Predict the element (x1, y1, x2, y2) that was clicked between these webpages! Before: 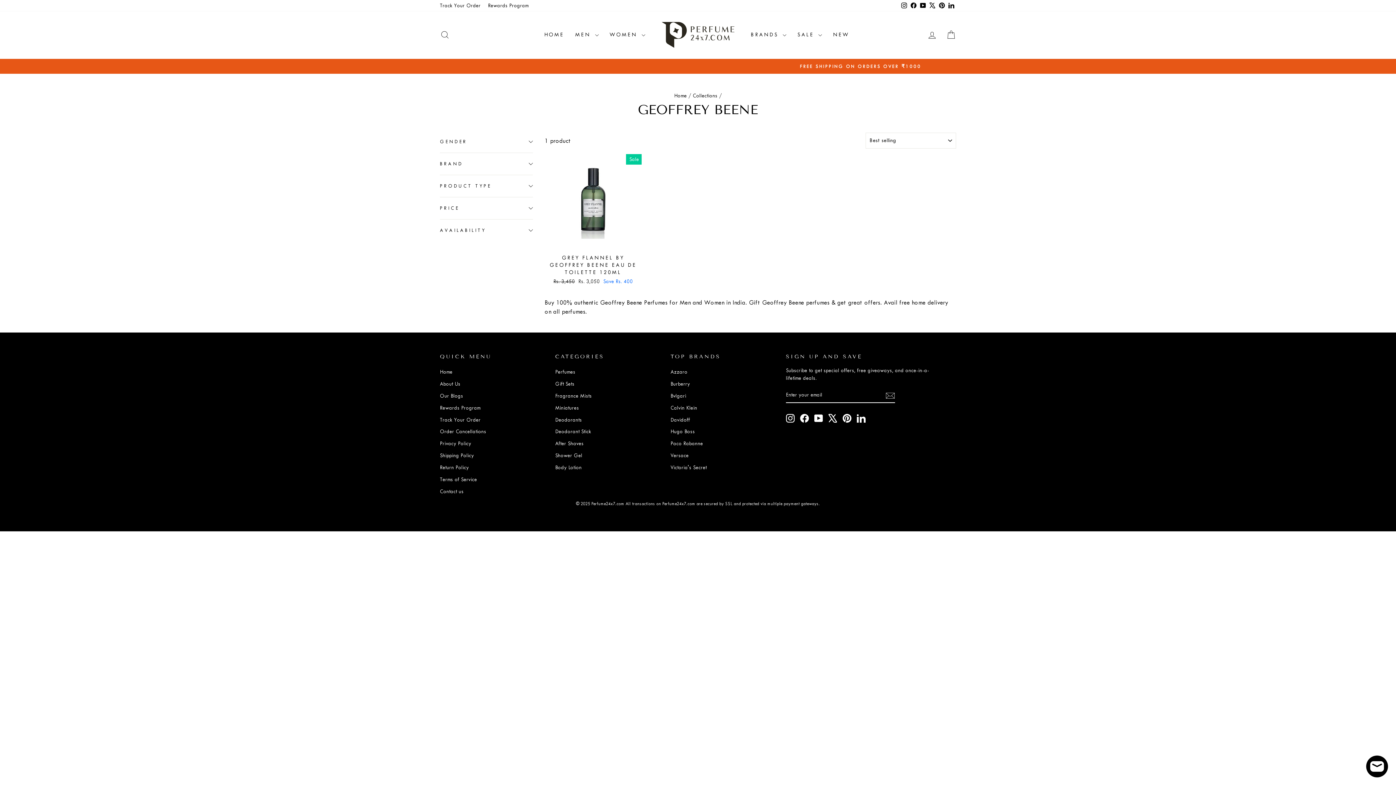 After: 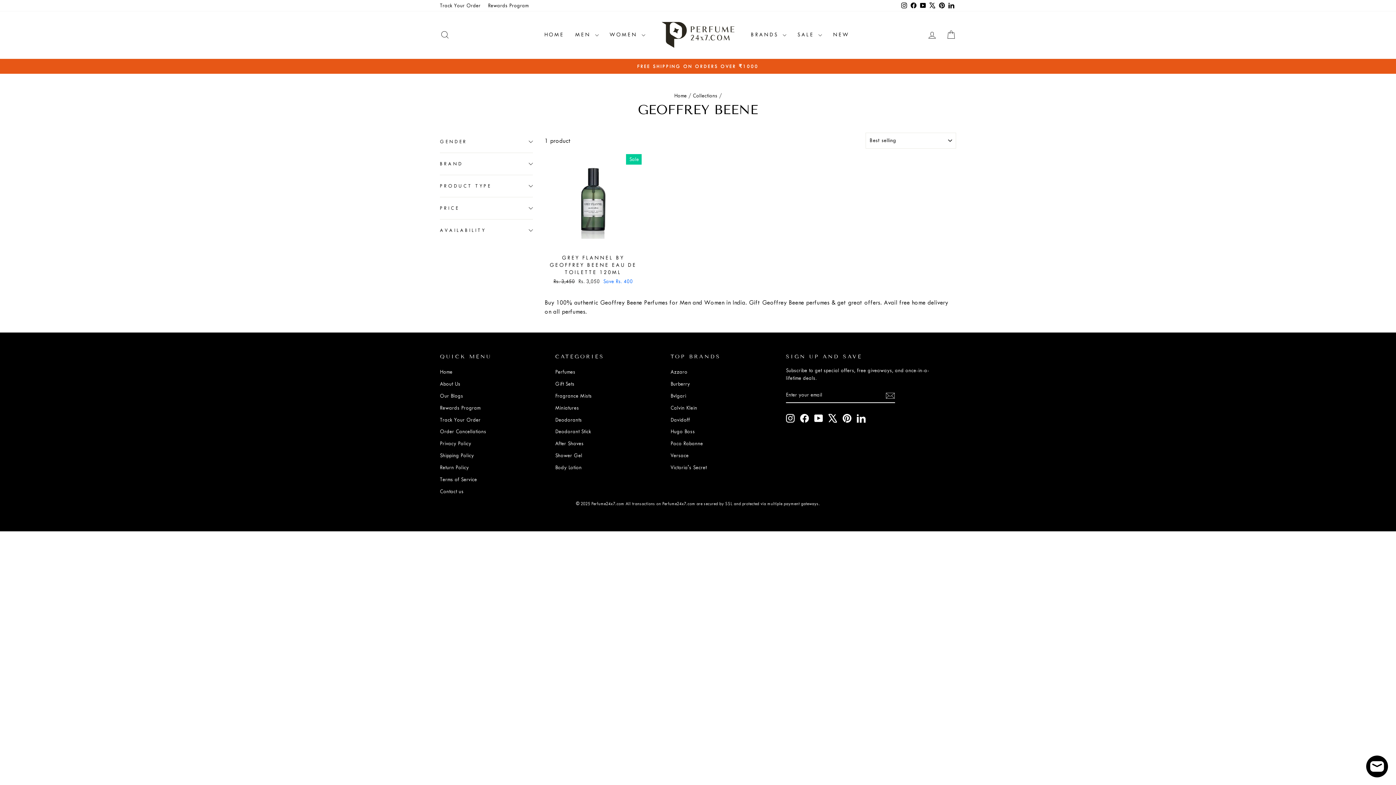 Action: label: X bbox: (828, 414, 837, 423)